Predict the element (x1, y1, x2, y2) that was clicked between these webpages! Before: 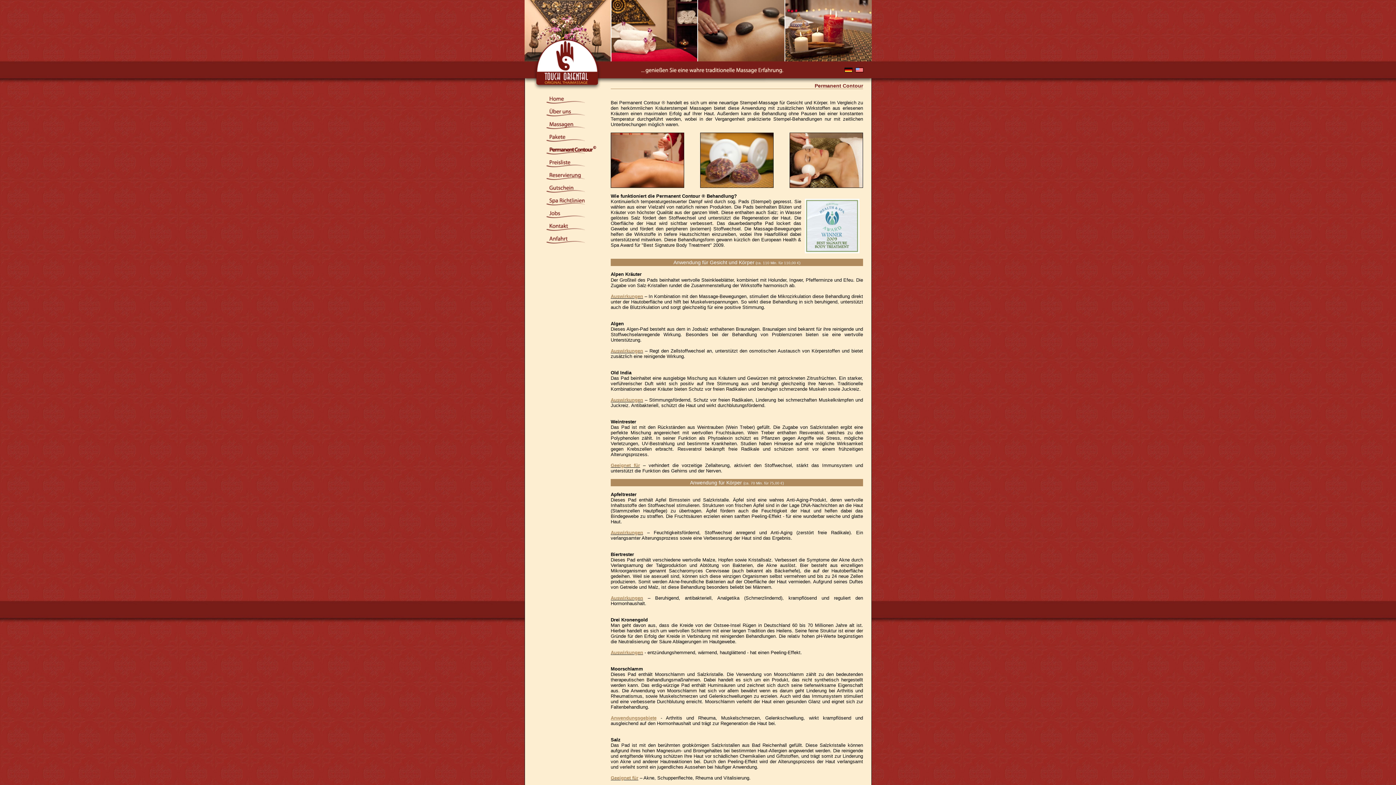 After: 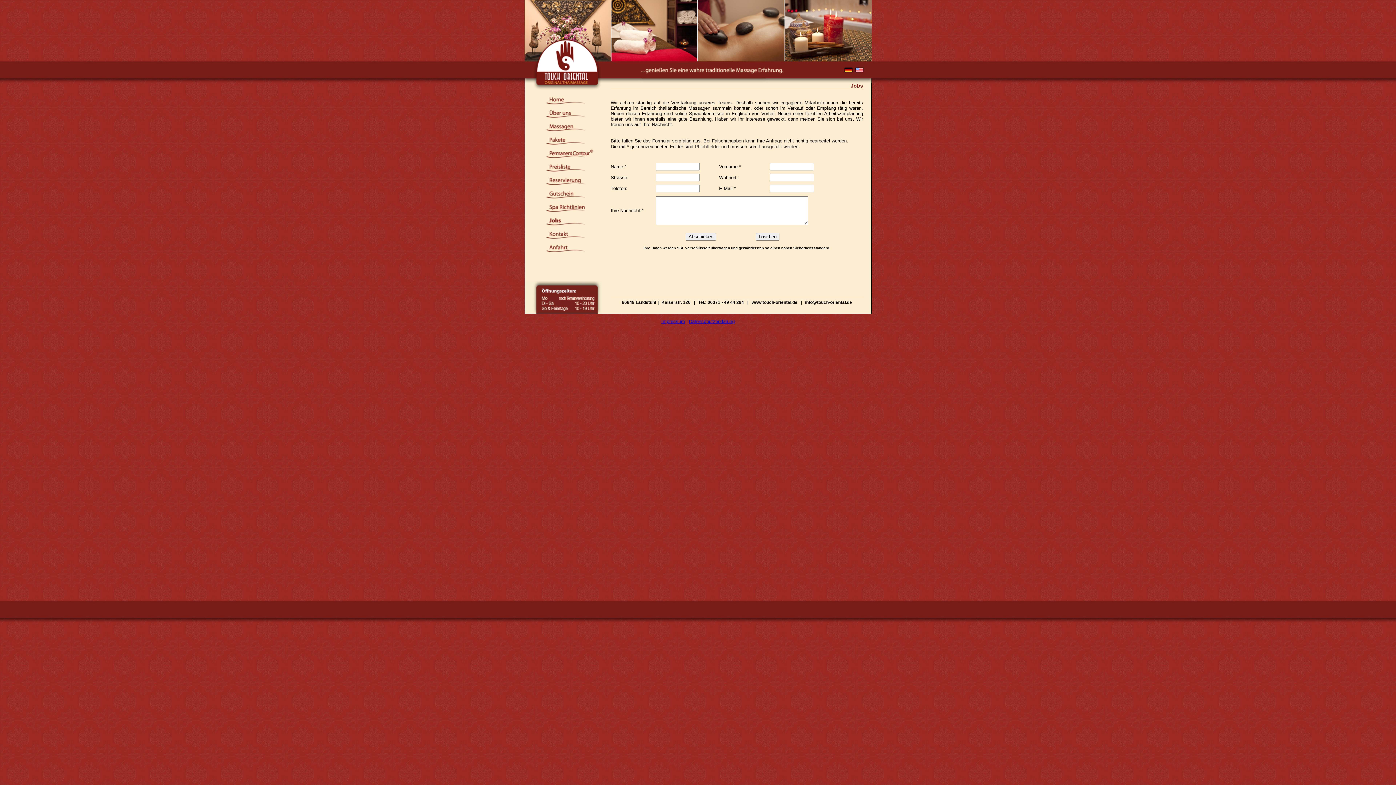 Action: bbox: (524, 209, 602, 214)